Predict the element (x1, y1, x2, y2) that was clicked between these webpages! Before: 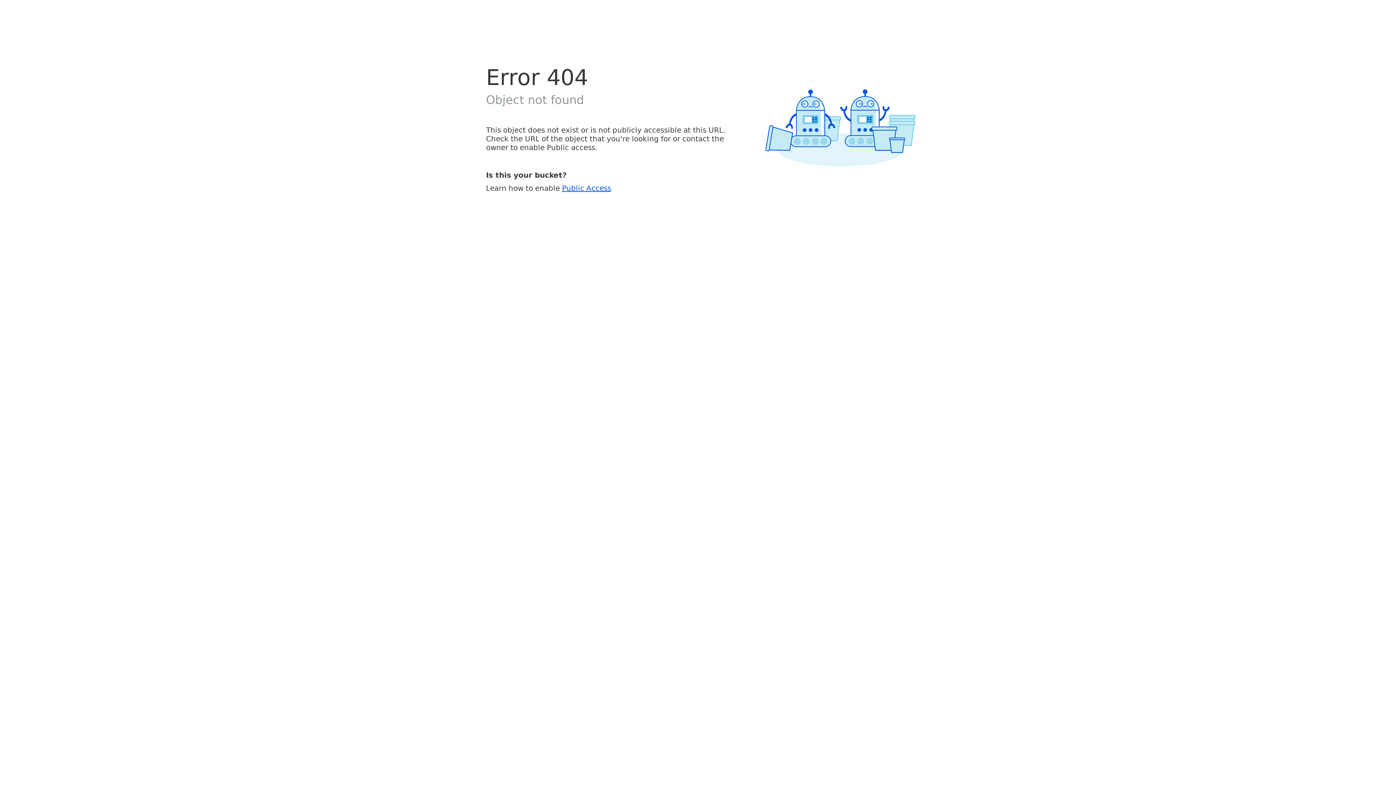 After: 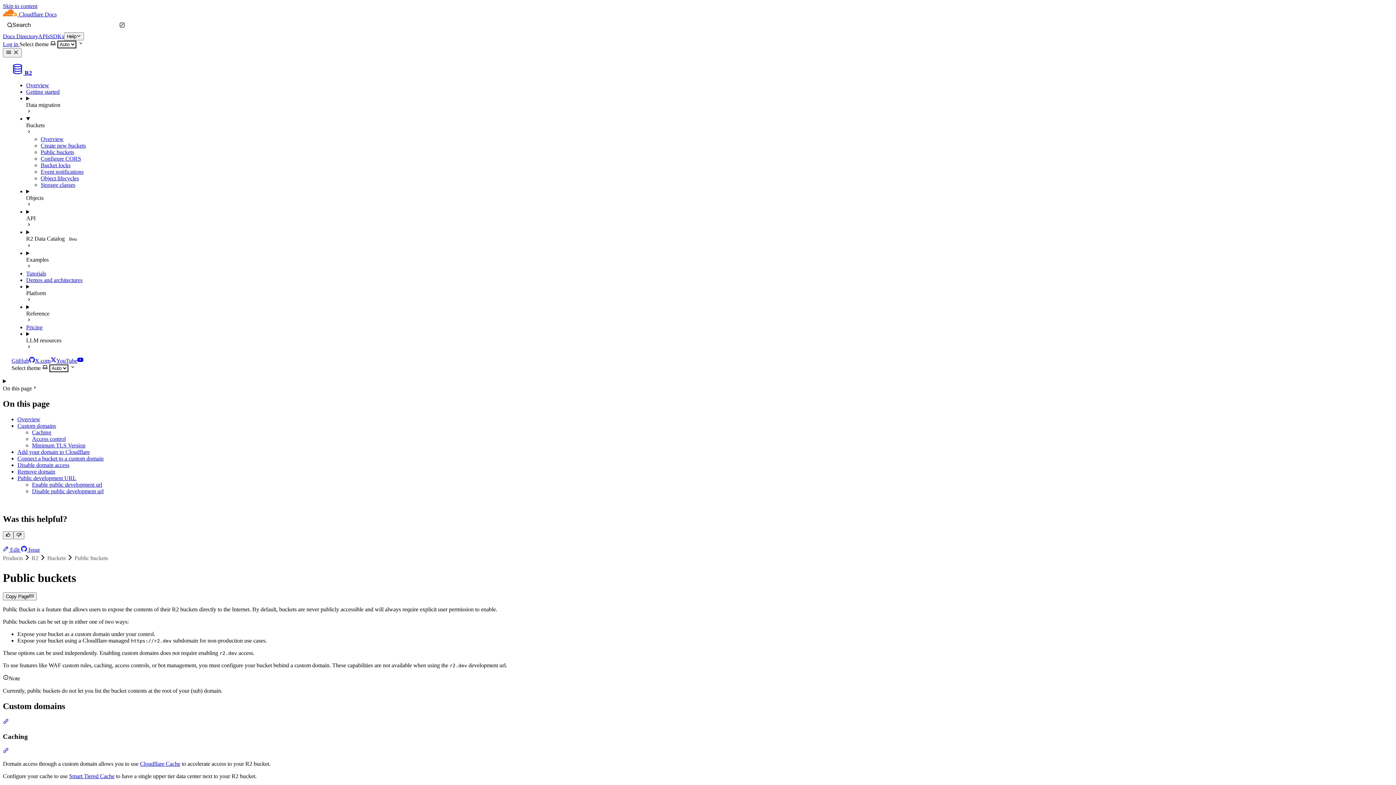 Action: label: Public Access bbox: (562, 183, 611, 192)